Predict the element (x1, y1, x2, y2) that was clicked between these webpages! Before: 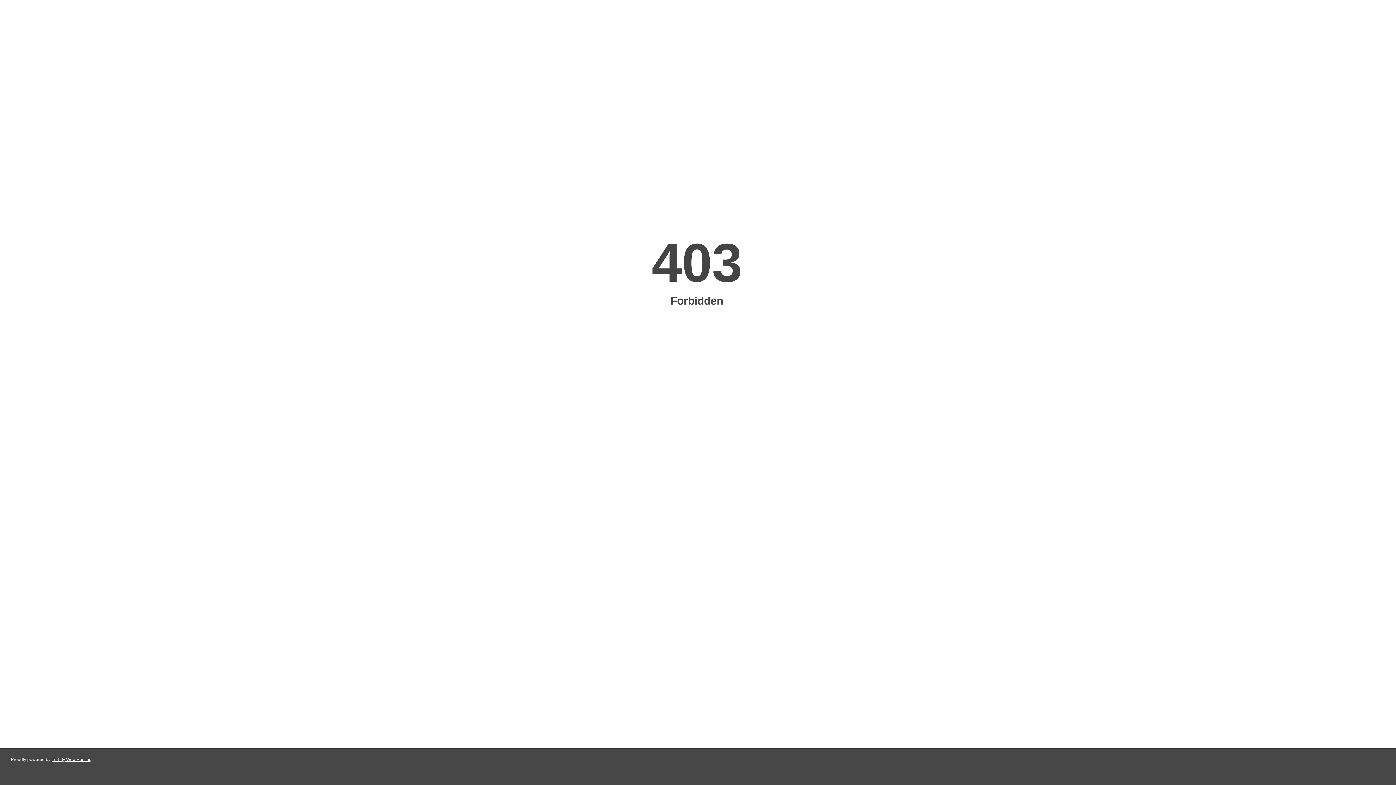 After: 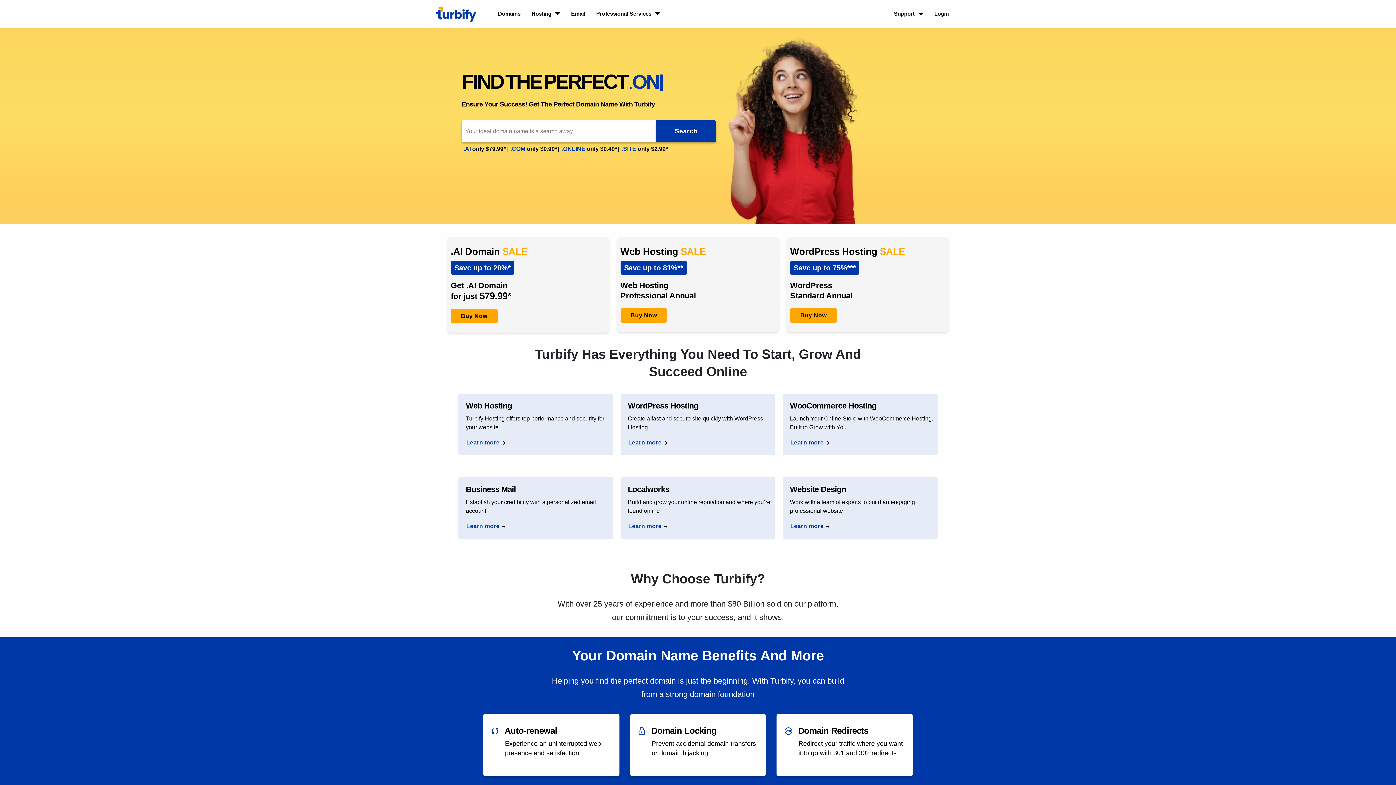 Action: bbox: (51, 757, 91, 762) label: Turbify Web Hosting